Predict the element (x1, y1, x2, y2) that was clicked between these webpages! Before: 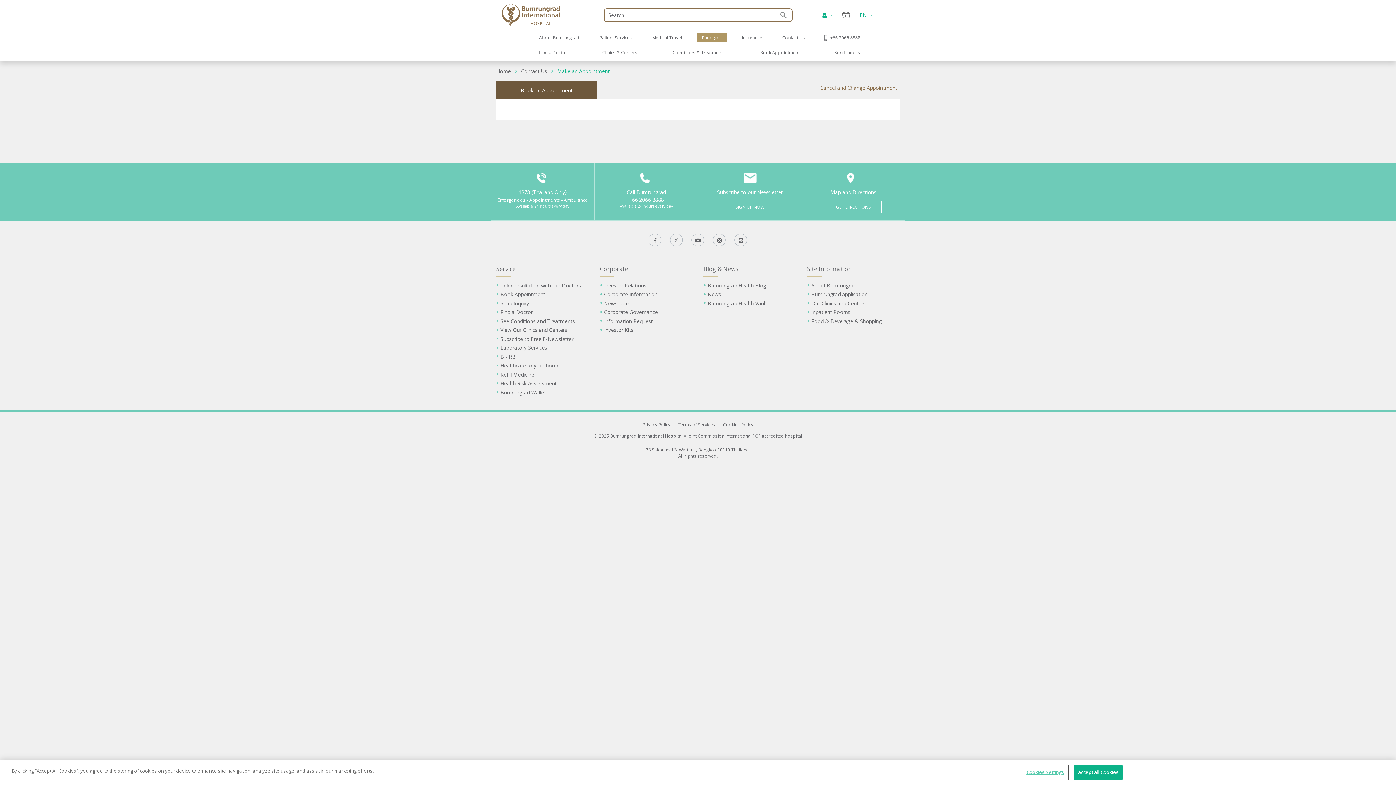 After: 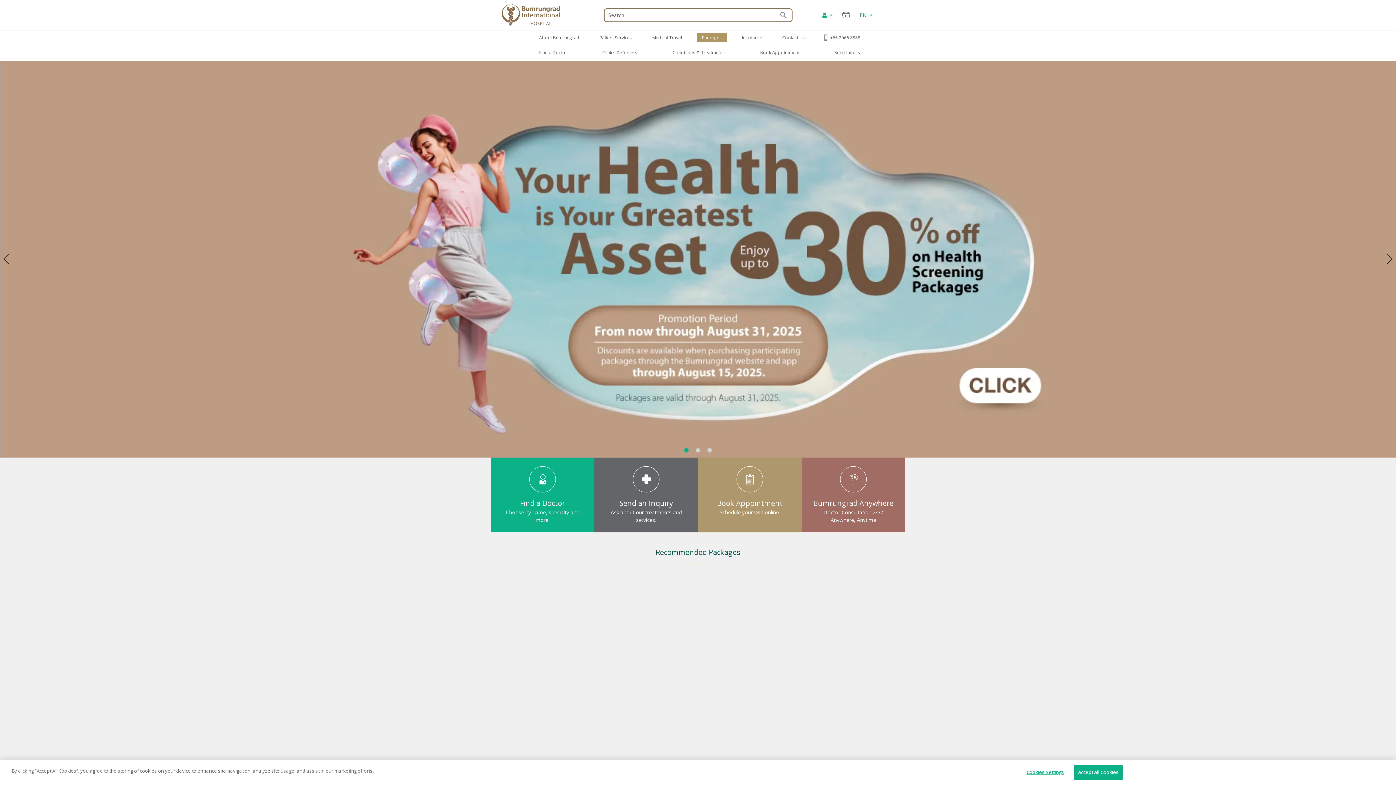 Action: label: Home bbox: (496, 67, 510, 74)